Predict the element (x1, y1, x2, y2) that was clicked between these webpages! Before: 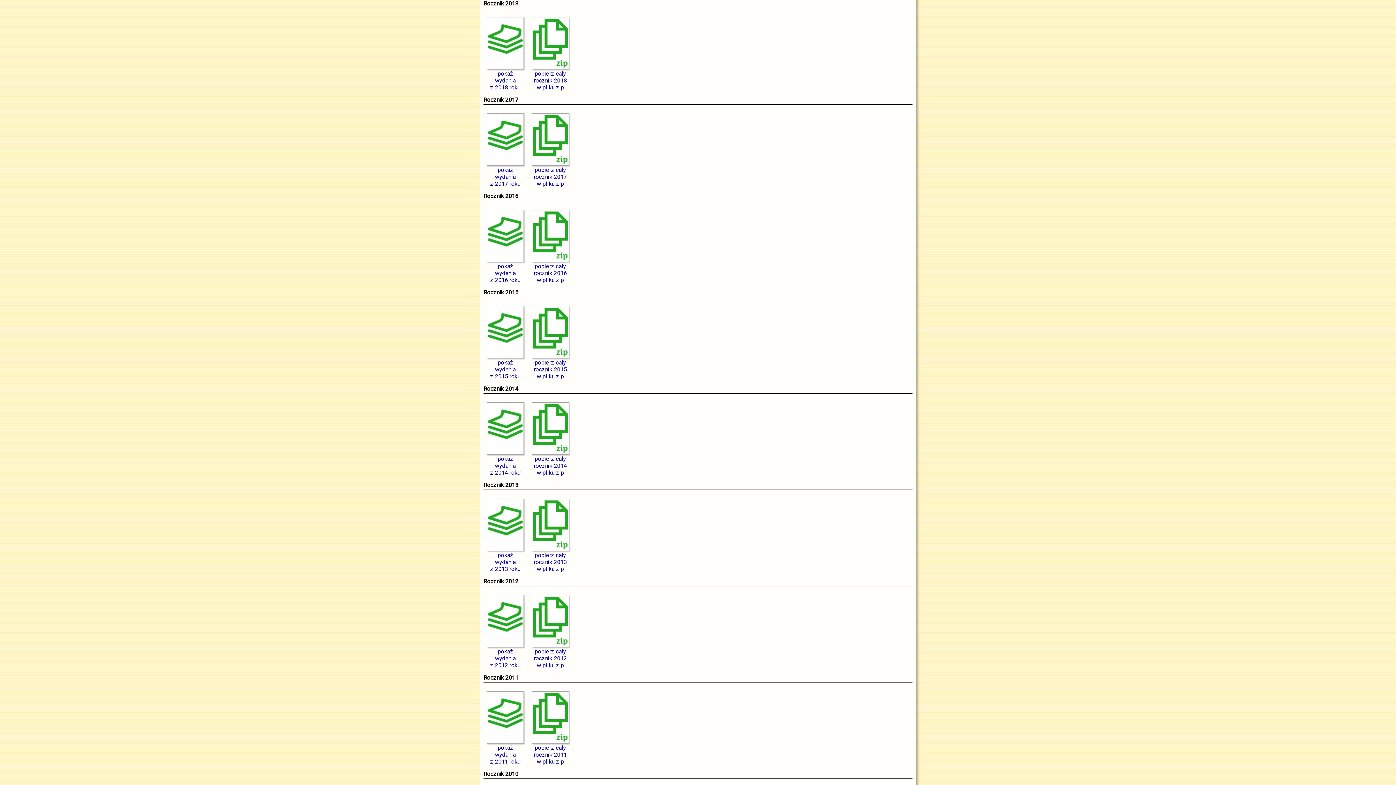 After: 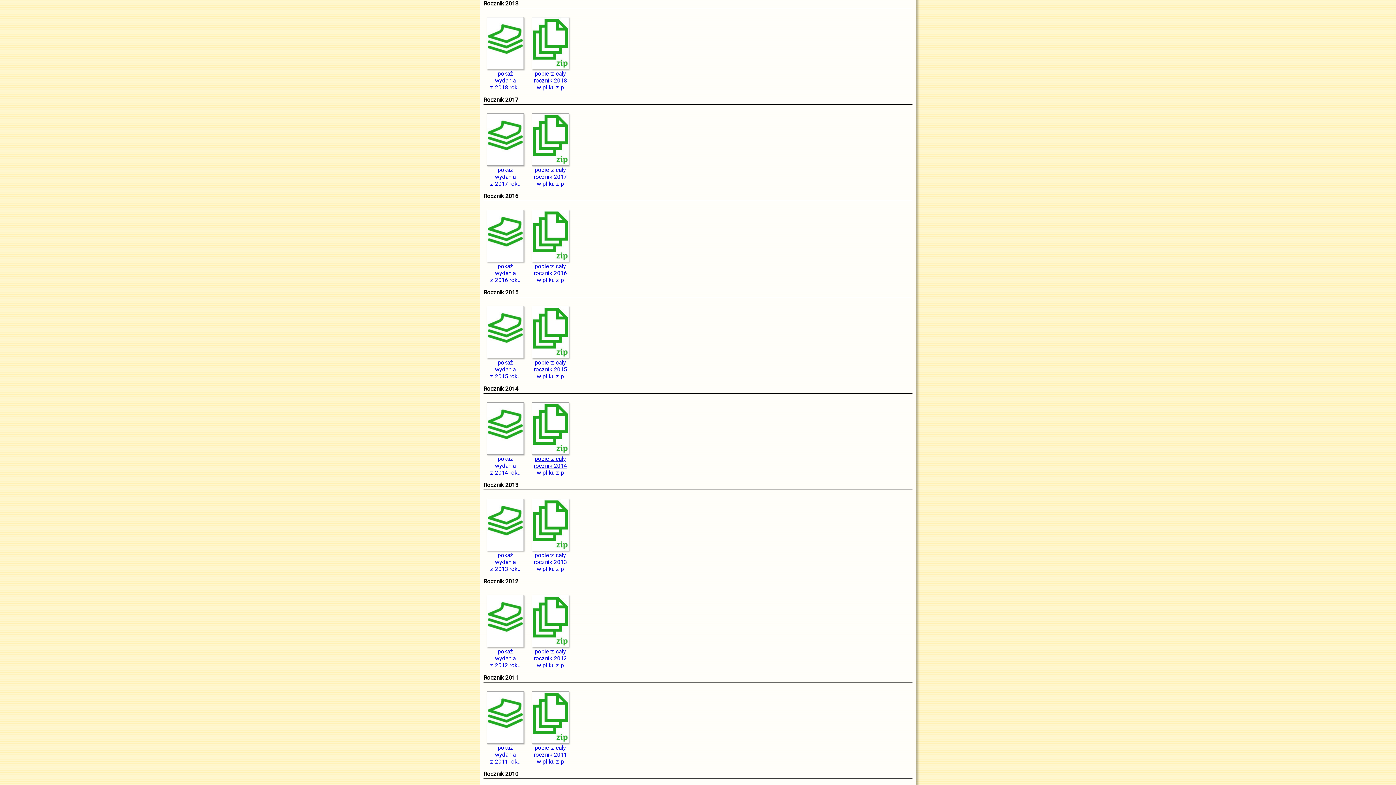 Action: label: 
pobierz cały
rocznik 2014
w pliku zip bbox: (528, 395, 572, 468)